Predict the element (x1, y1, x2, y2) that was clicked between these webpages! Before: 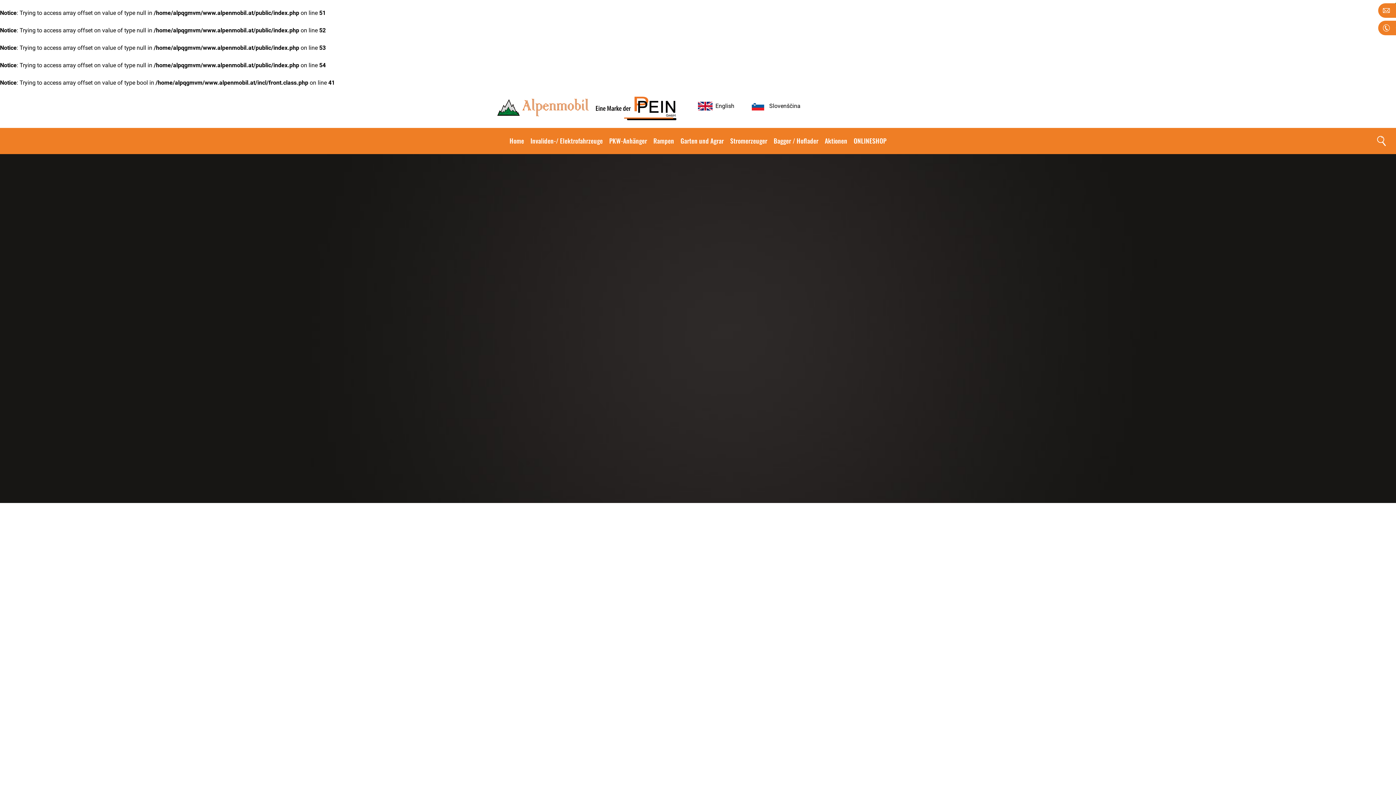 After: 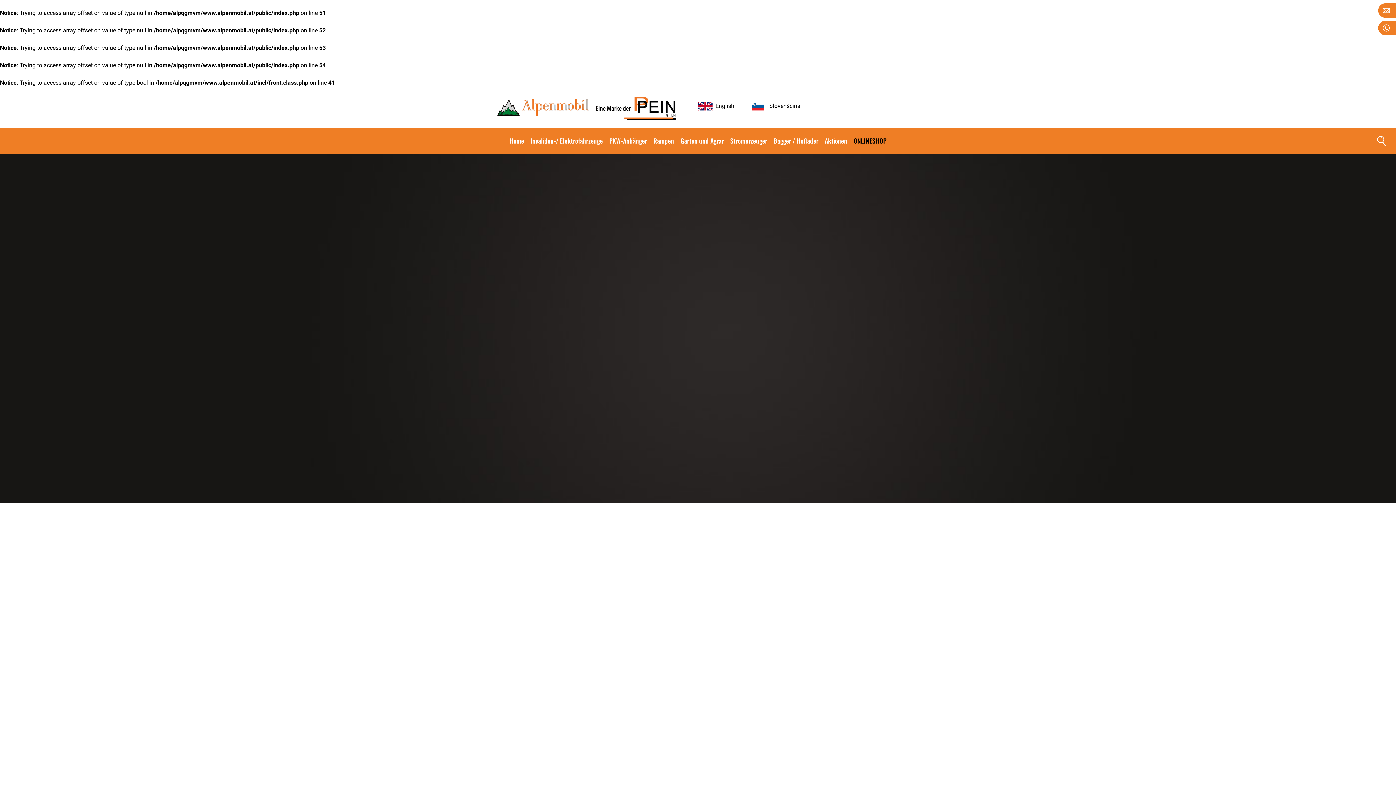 Action: bbox: (850, 128, 889, 154) label: ONLINESHOP